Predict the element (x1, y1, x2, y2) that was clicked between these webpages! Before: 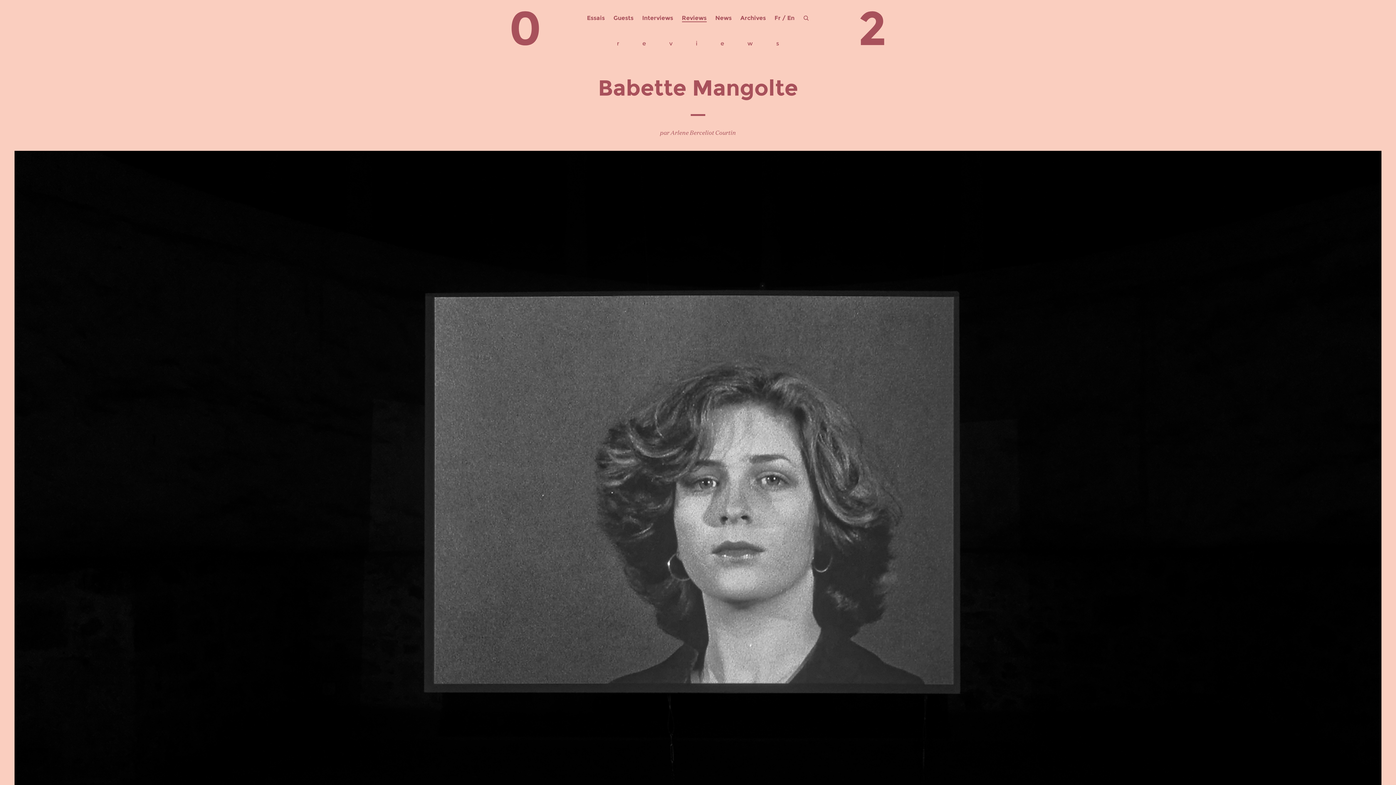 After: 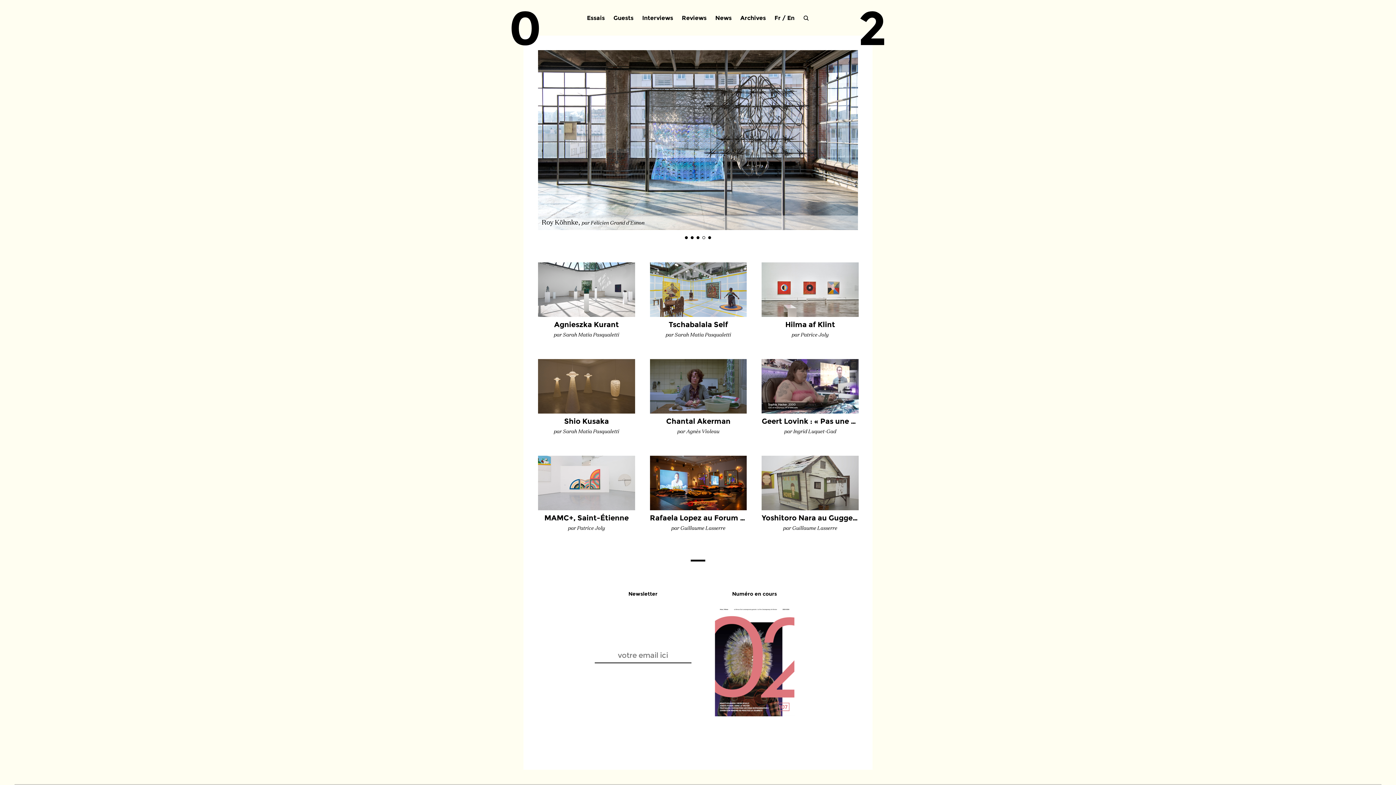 Action: bbox: (509, 0, 541, 57) label: 0